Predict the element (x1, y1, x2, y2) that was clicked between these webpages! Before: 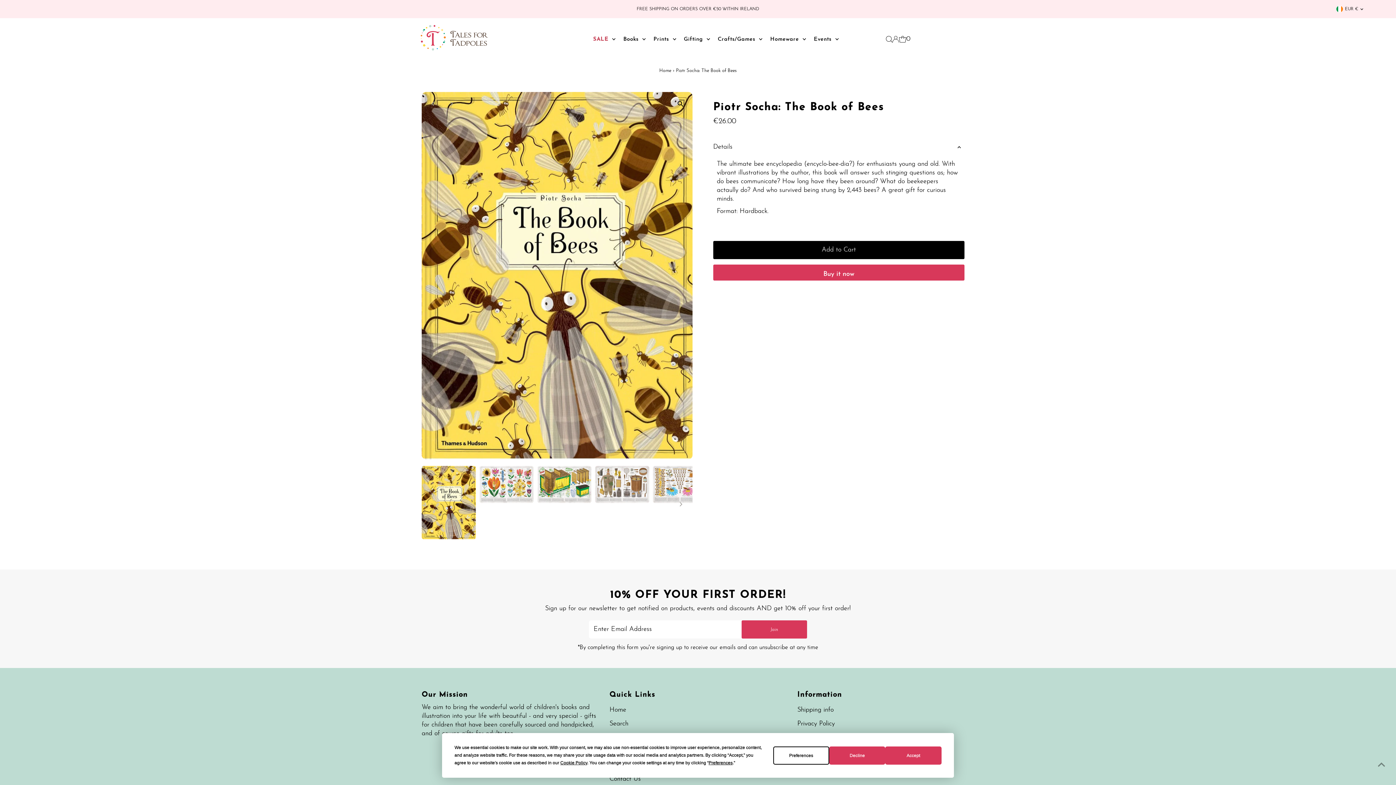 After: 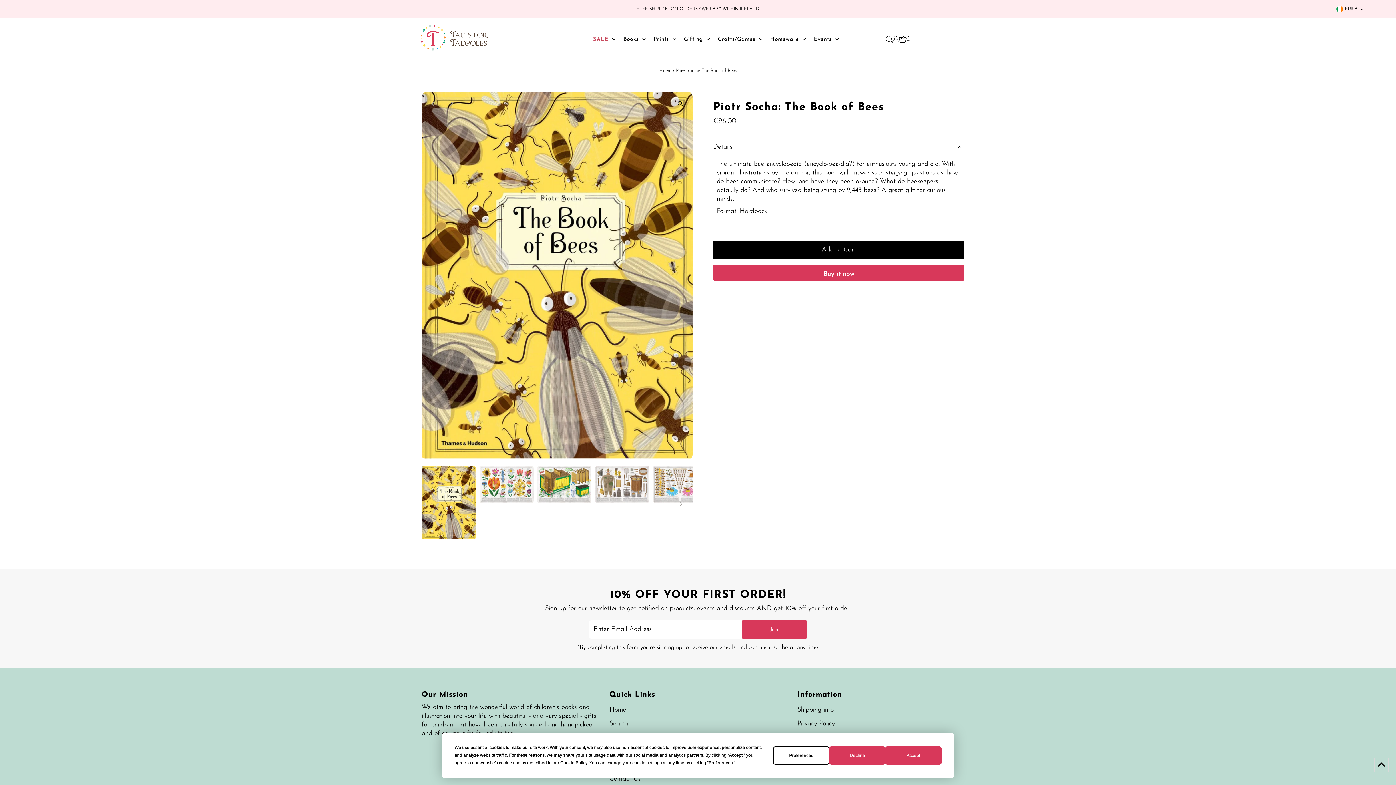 Action: label: Scroll to top bbox: (1374, 758, 1389, 772)